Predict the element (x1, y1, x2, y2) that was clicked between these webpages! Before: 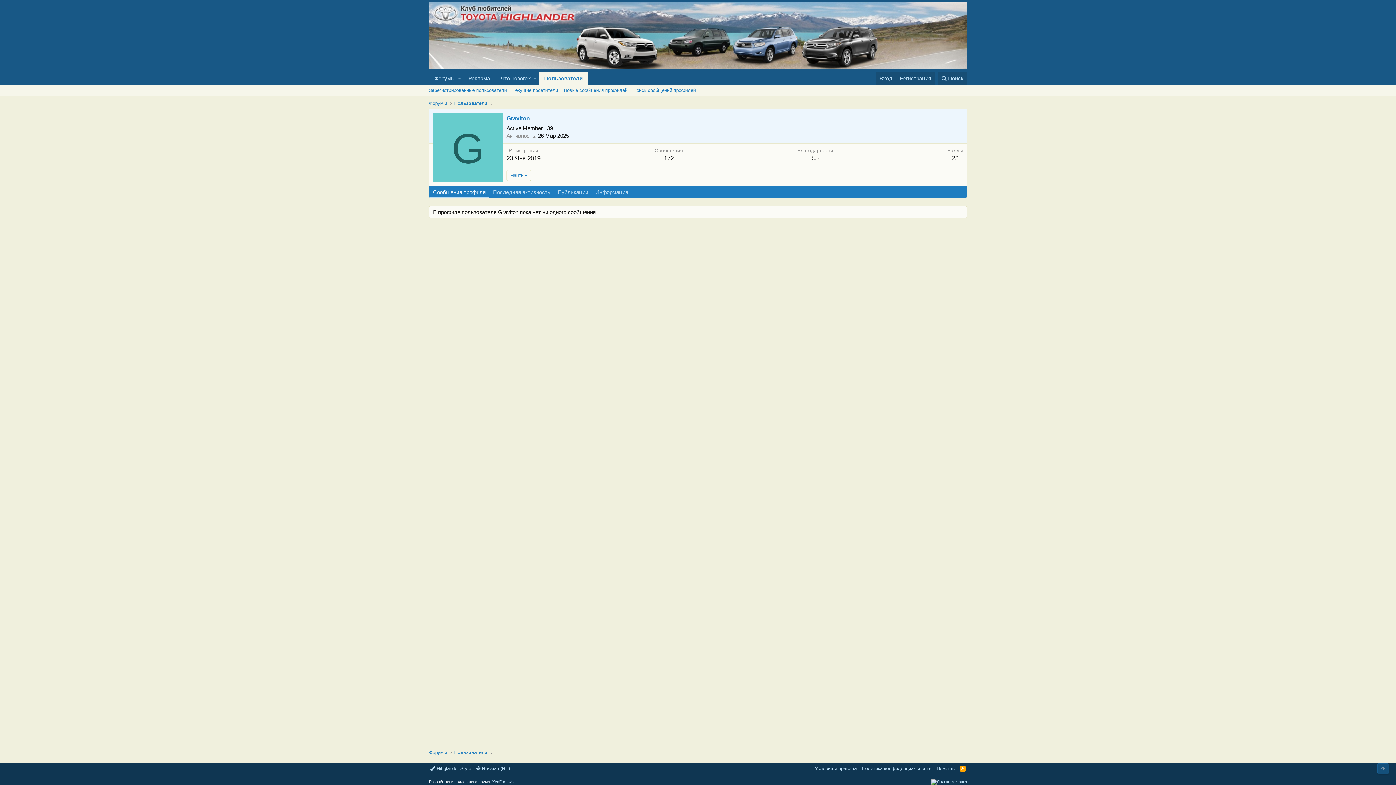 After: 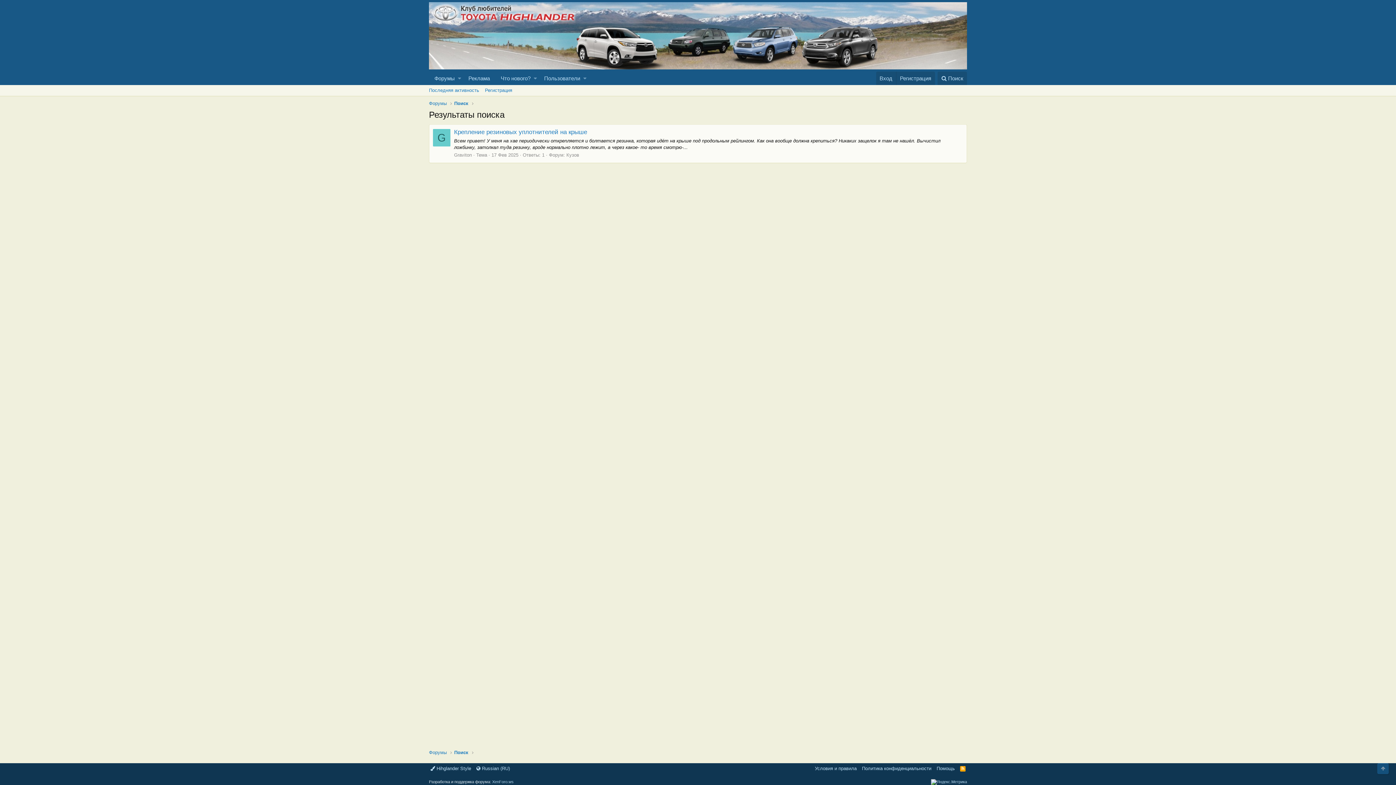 Action: label: 172 bbox: (664, 155, 674, 161)